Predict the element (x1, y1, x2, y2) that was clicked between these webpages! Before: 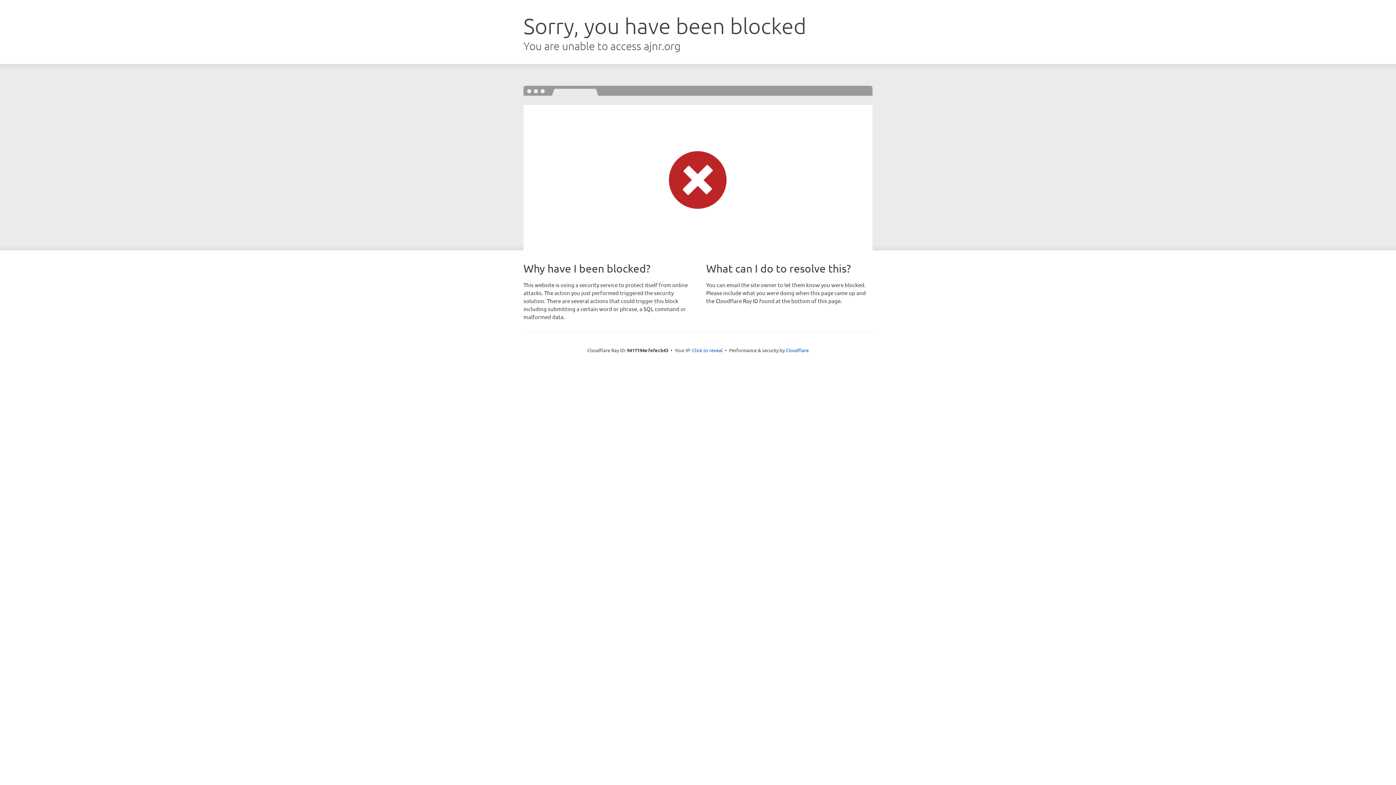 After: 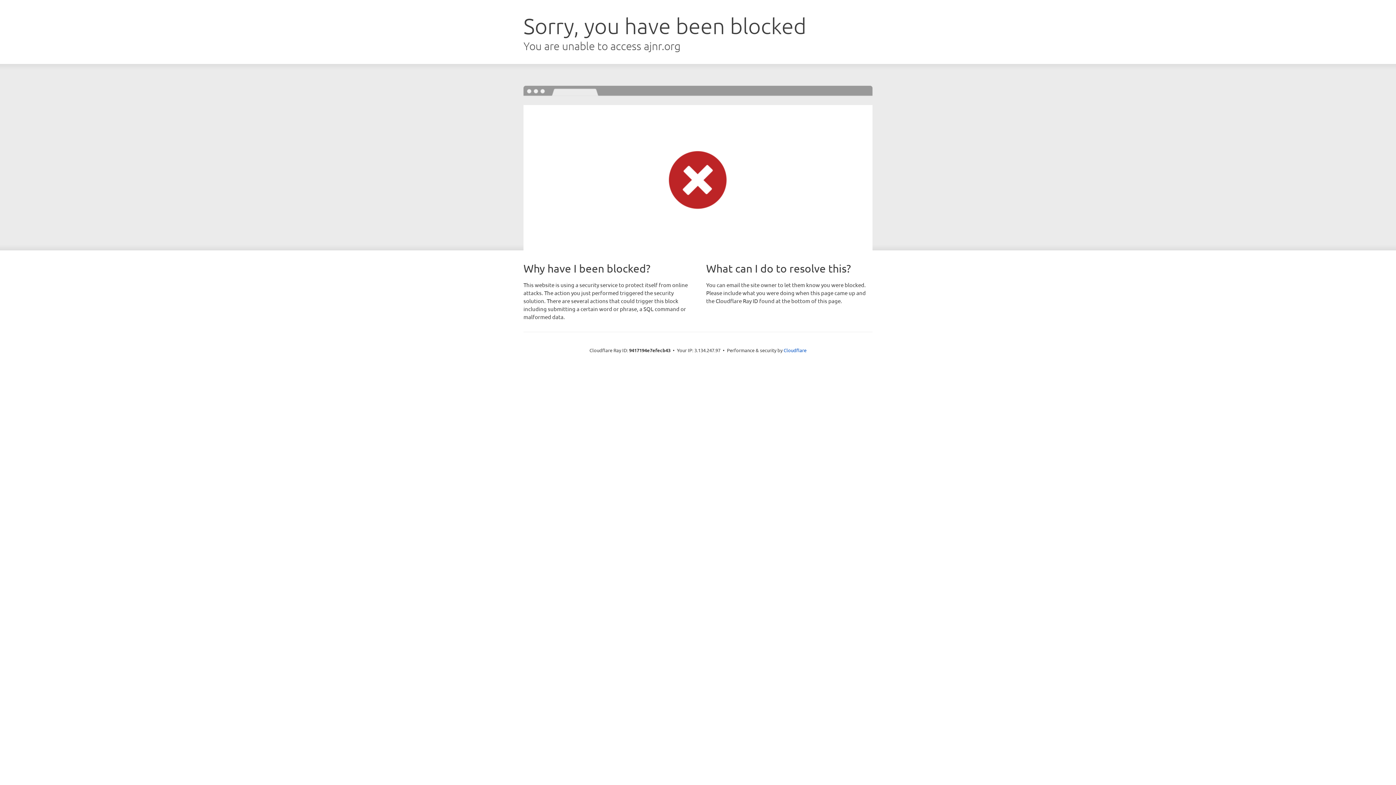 Action: label: Click to reveal bbox: (692, 346, 722, 353)